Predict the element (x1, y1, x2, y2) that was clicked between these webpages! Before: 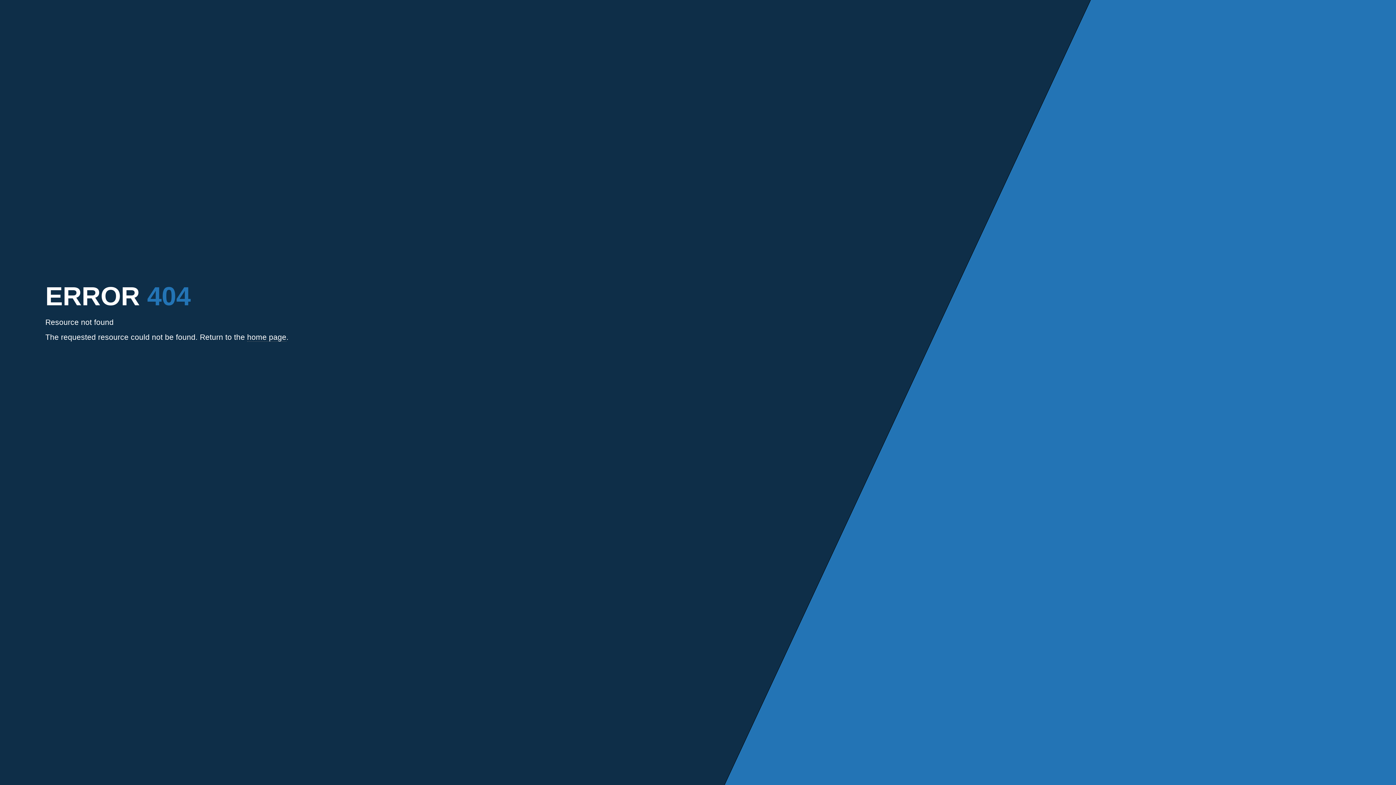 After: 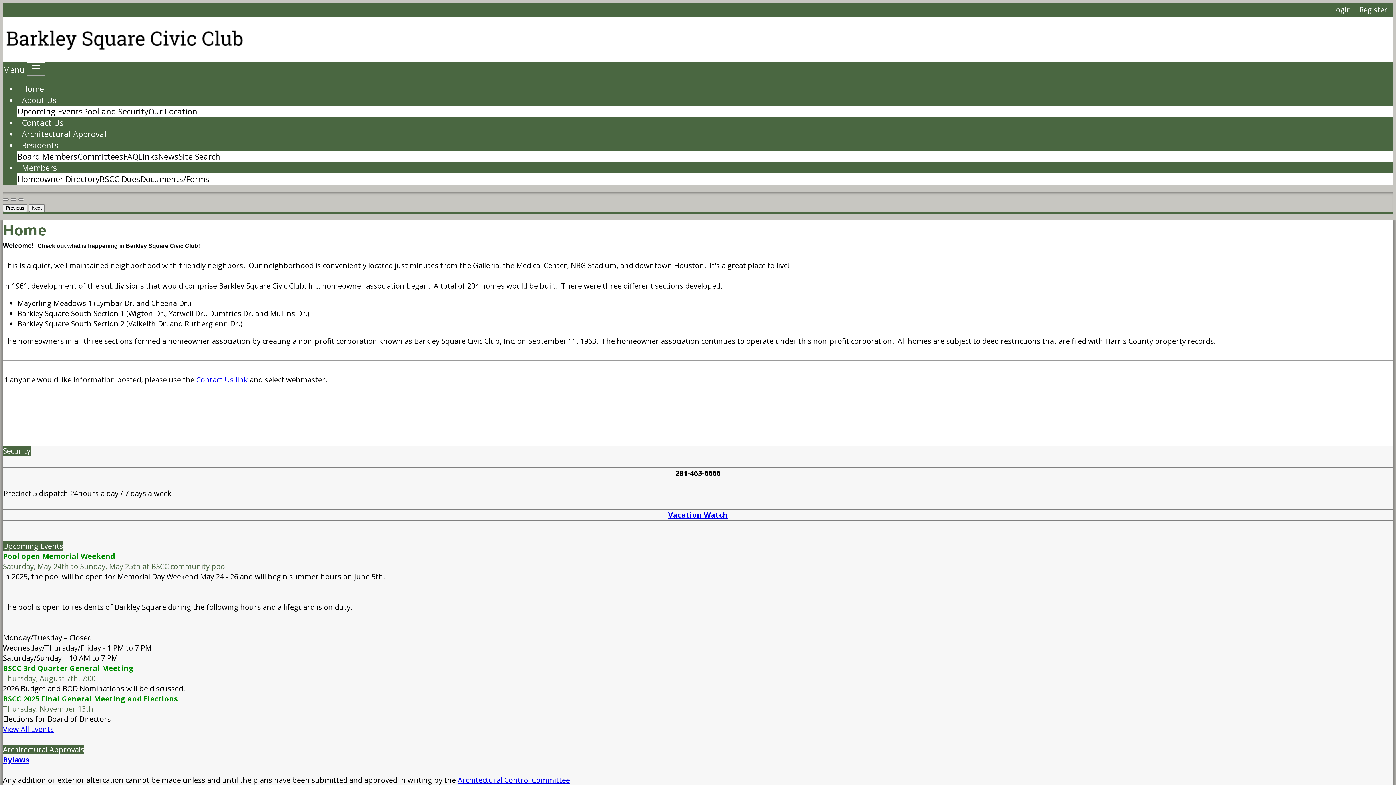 Action: bbox: (247, 333, 286, 341) label: home page